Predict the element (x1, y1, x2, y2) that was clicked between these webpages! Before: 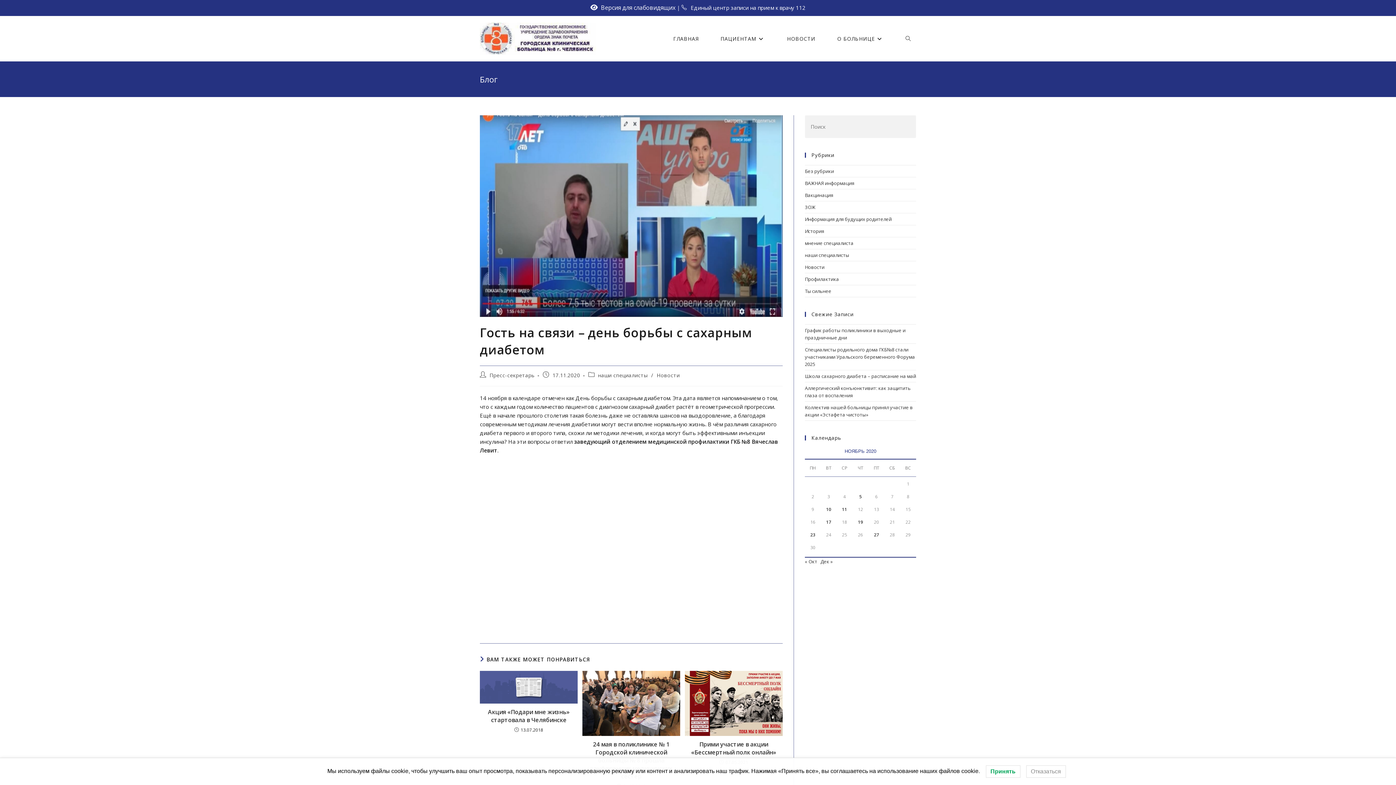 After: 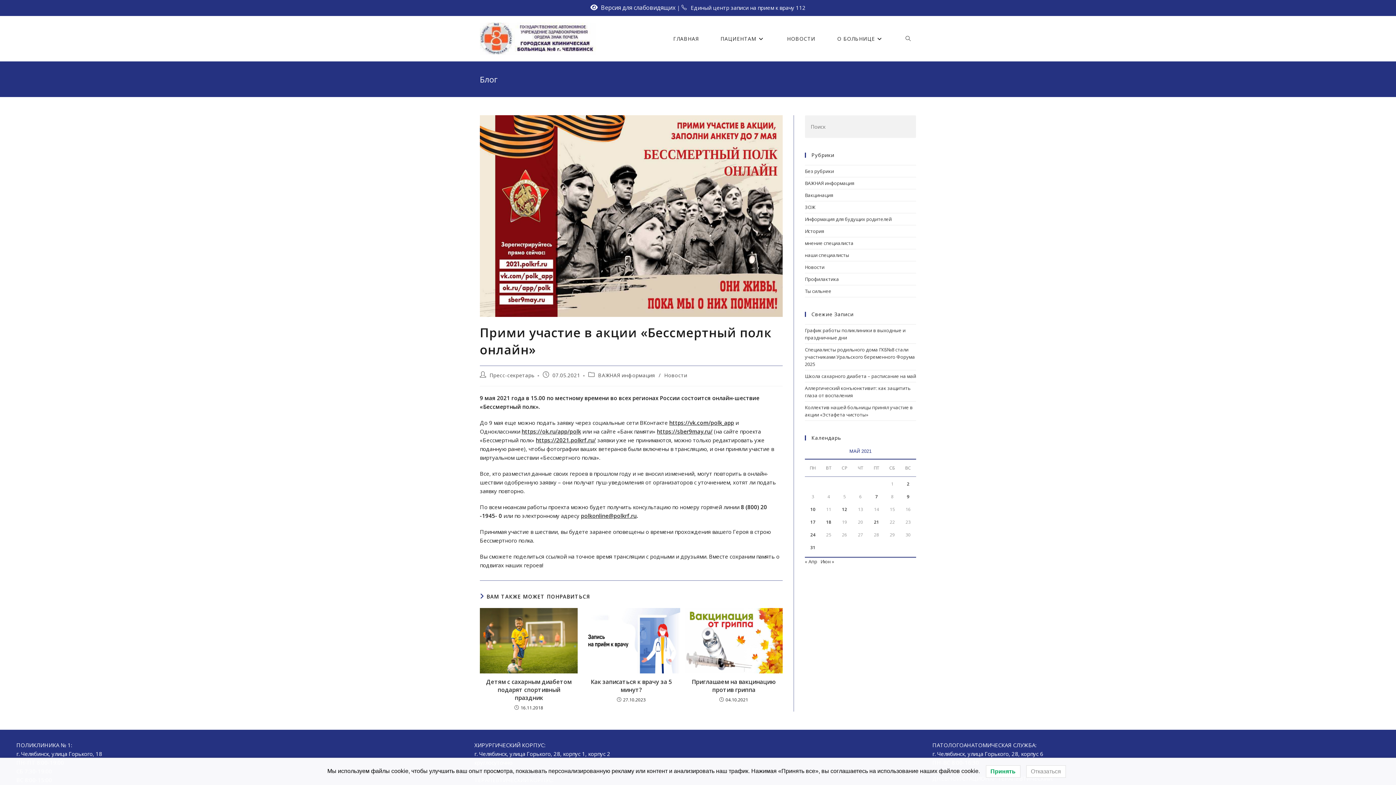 Action: label: Прими участие в акции «Бессмертный полк онлайн» bbox: (689, 740, 778, 756)